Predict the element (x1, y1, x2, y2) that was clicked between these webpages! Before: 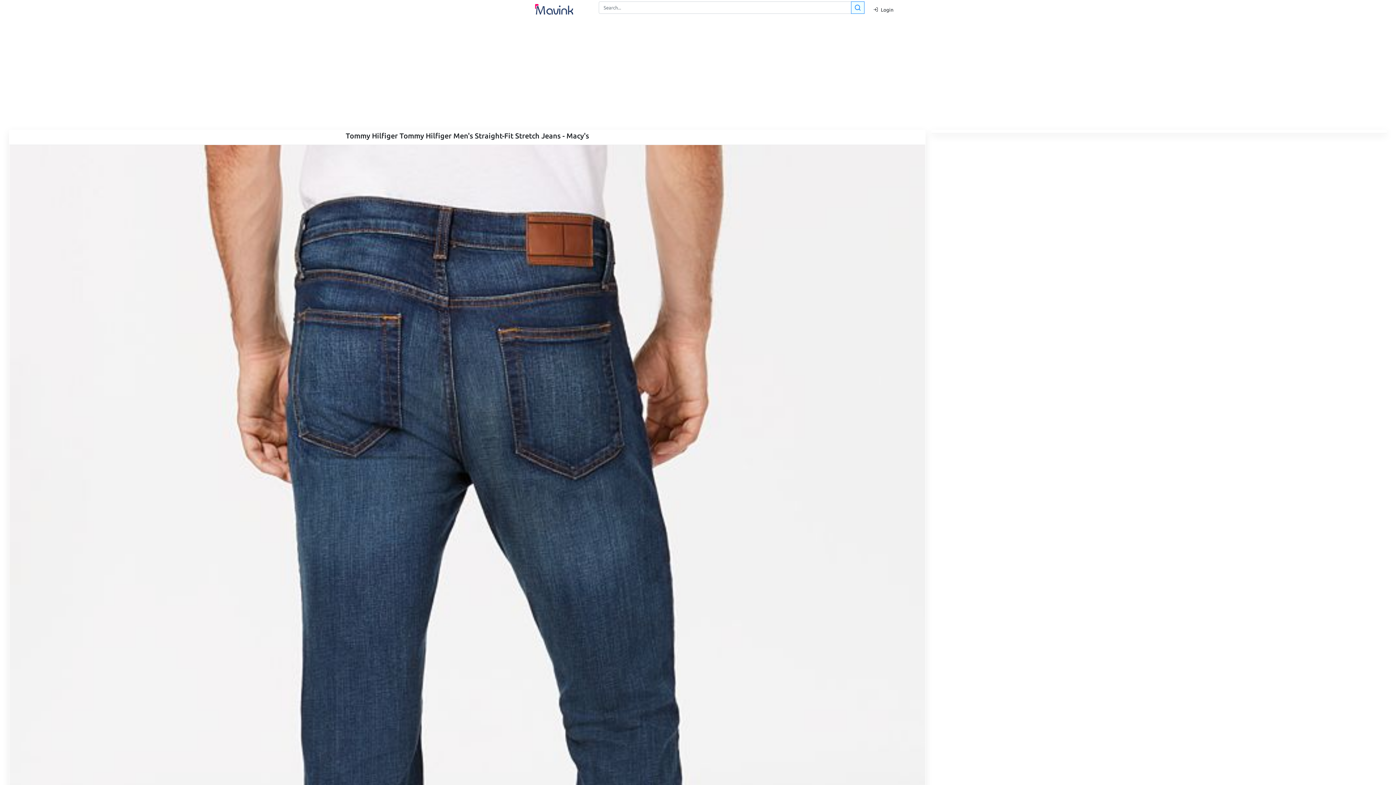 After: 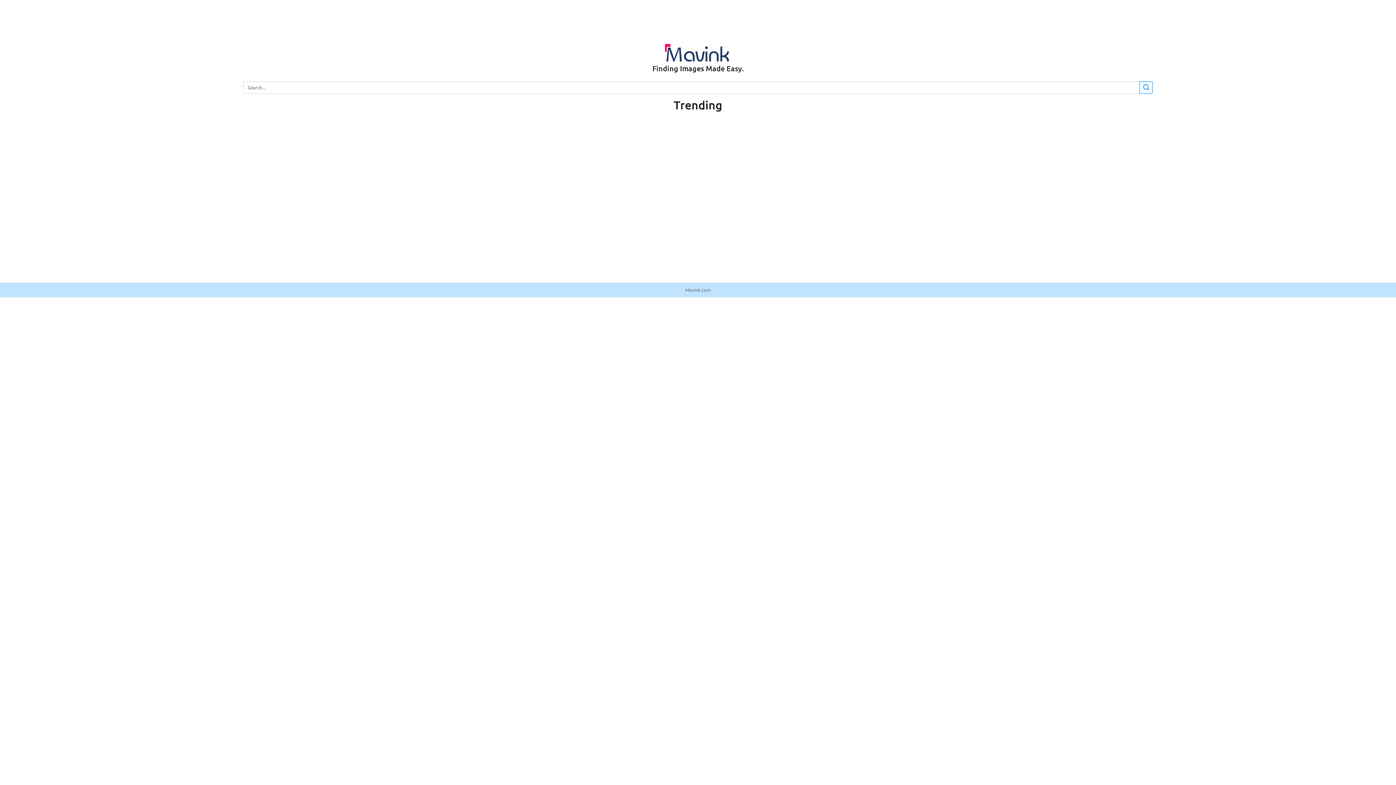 Action: bbox: (534, 3, 573, 16)